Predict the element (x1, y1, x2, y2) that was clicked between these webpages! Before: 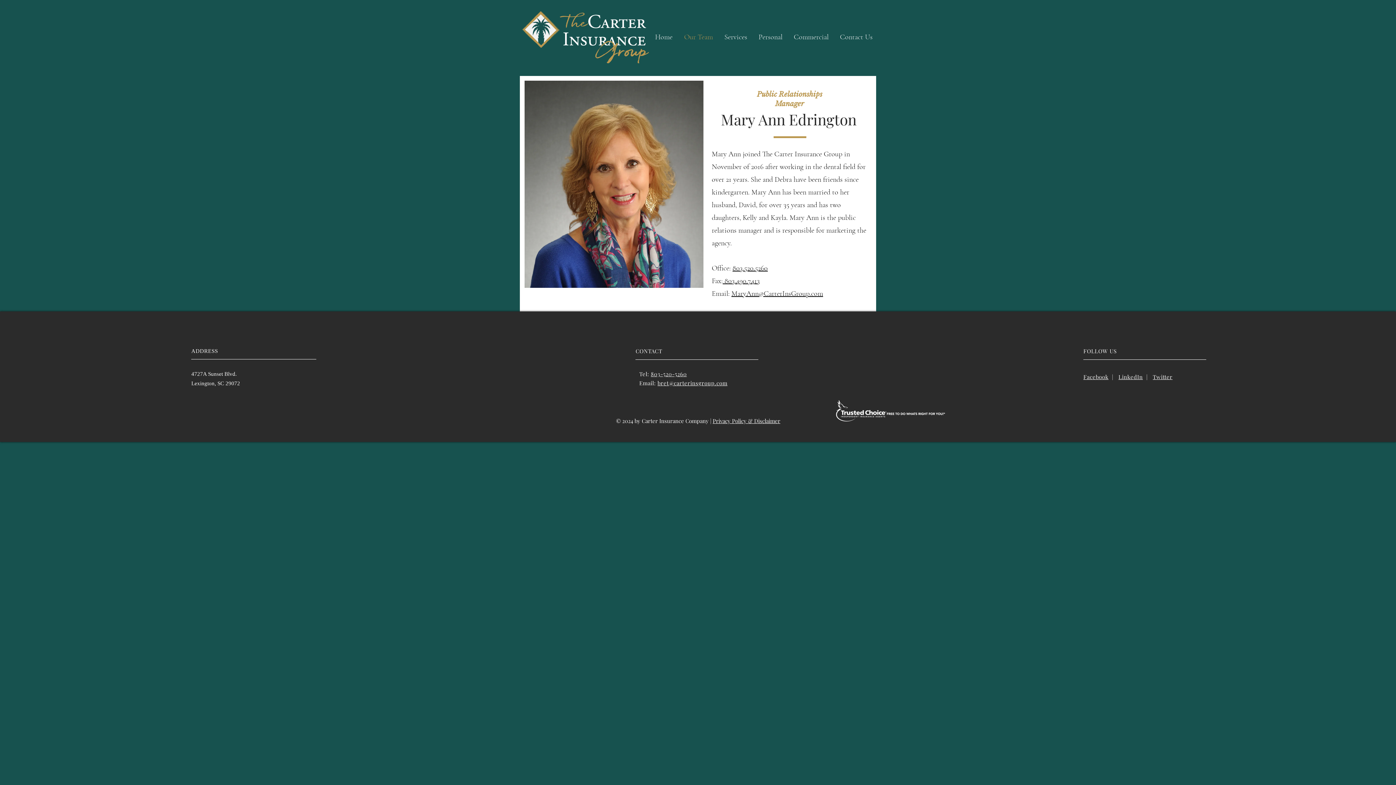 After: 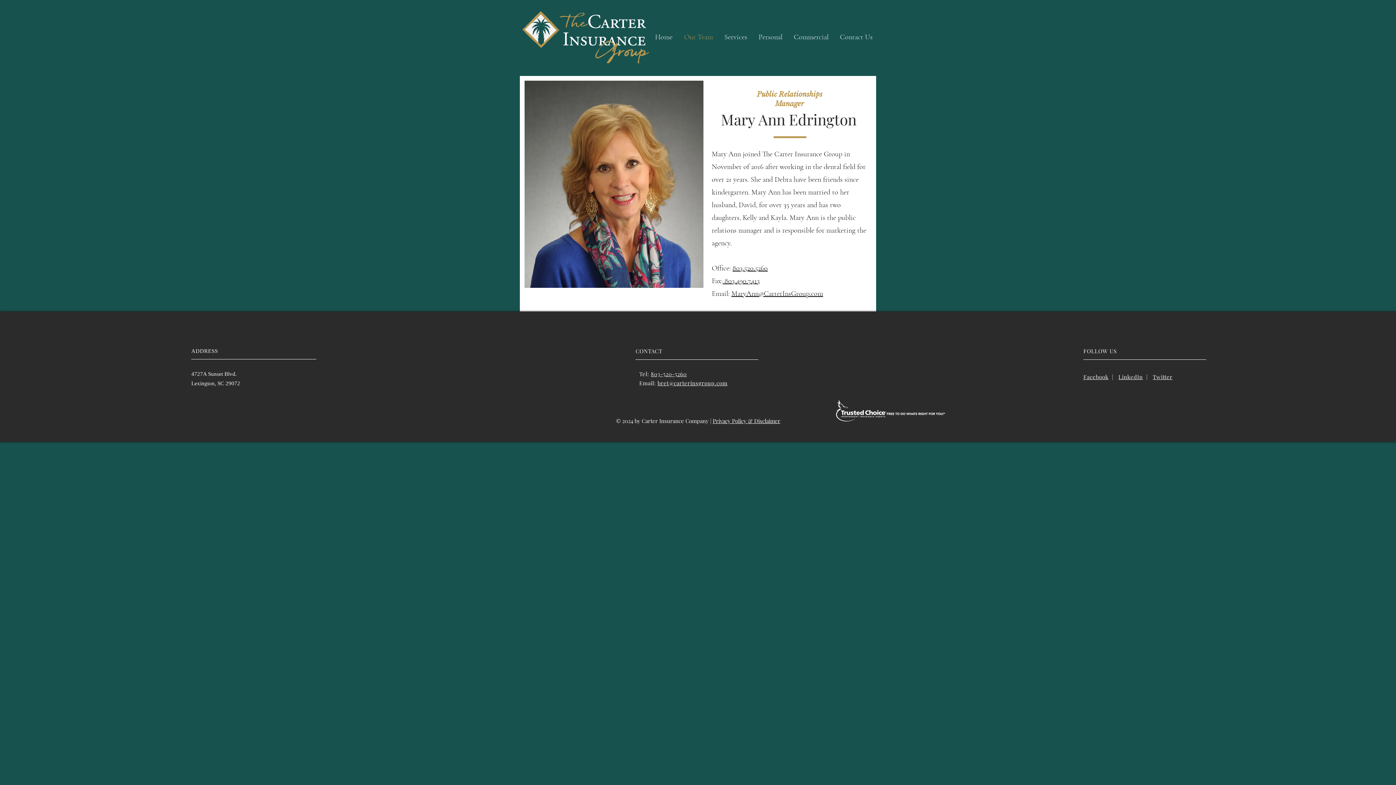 Action: label: Facebook bbox: (1083, 373, 1108, 380)